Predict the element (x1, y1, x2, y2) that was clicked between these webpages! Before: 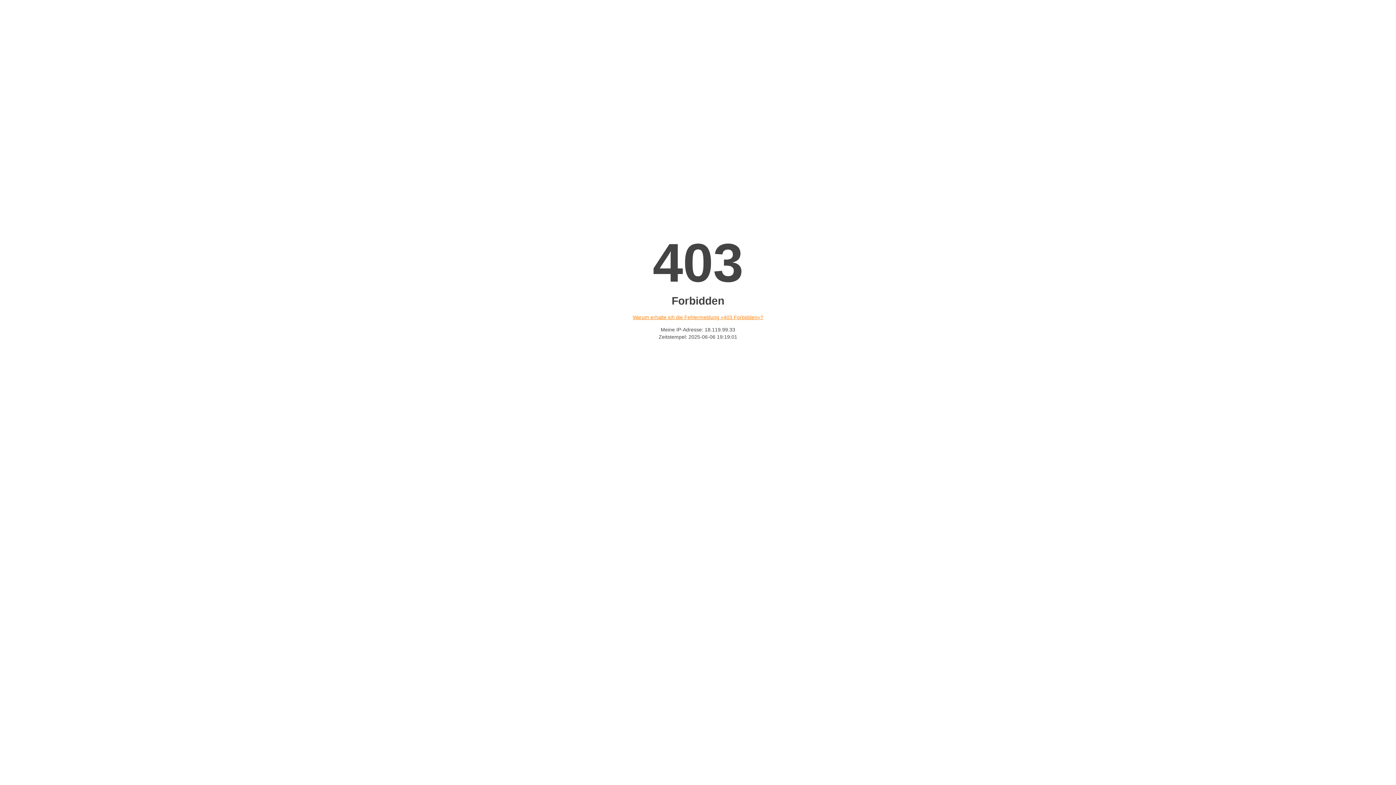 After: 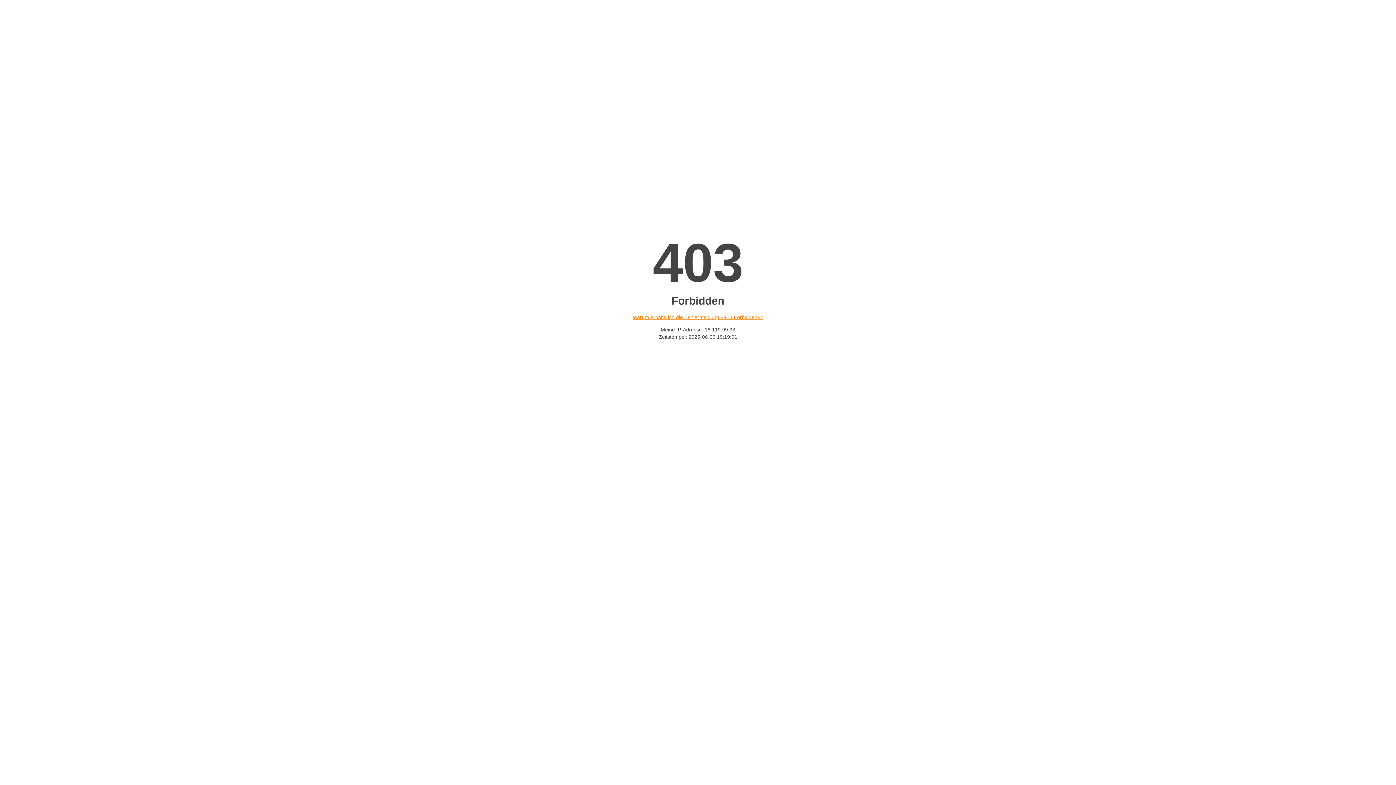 Action: label: Warum erhalte ich die Fehlermeldung «403 Forbidden»? bbox: (632, 314, 763, 320)